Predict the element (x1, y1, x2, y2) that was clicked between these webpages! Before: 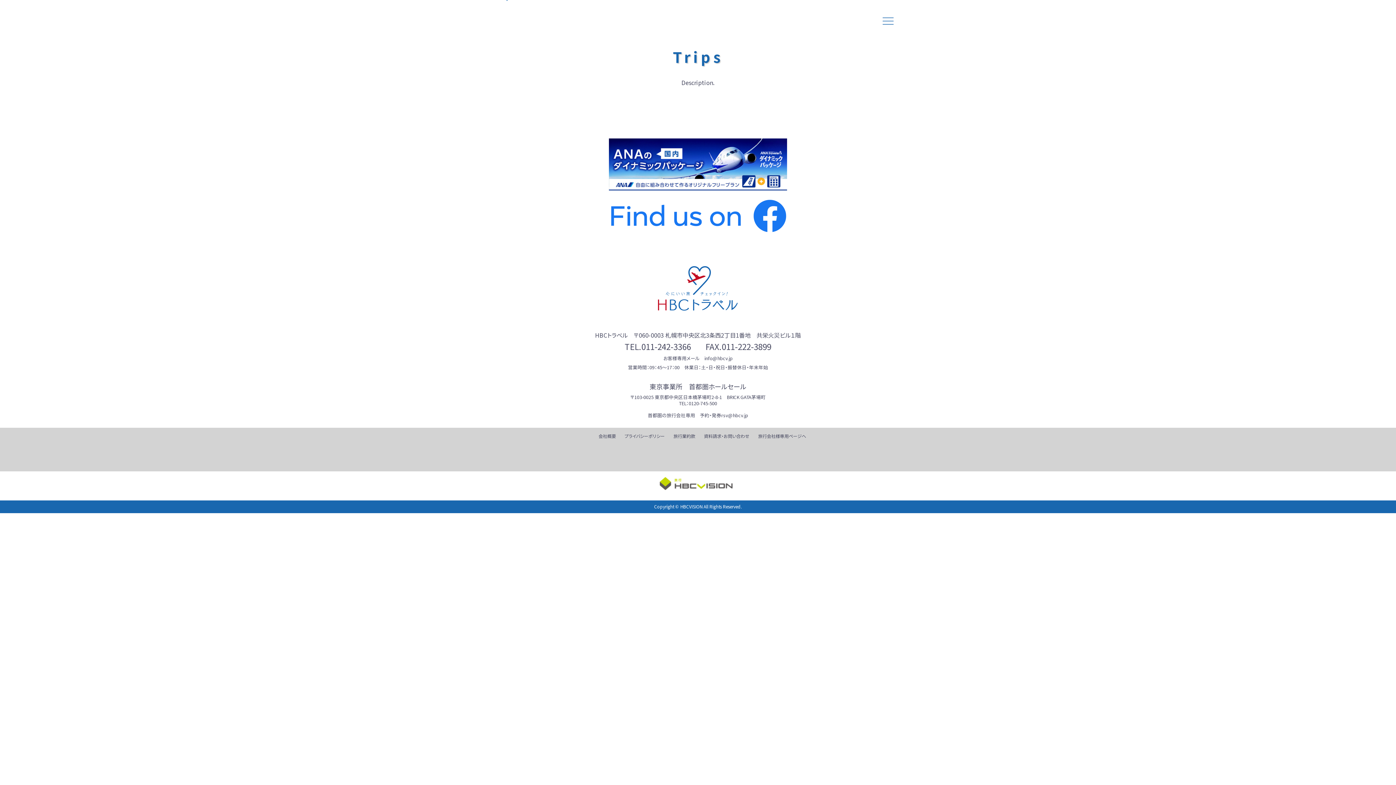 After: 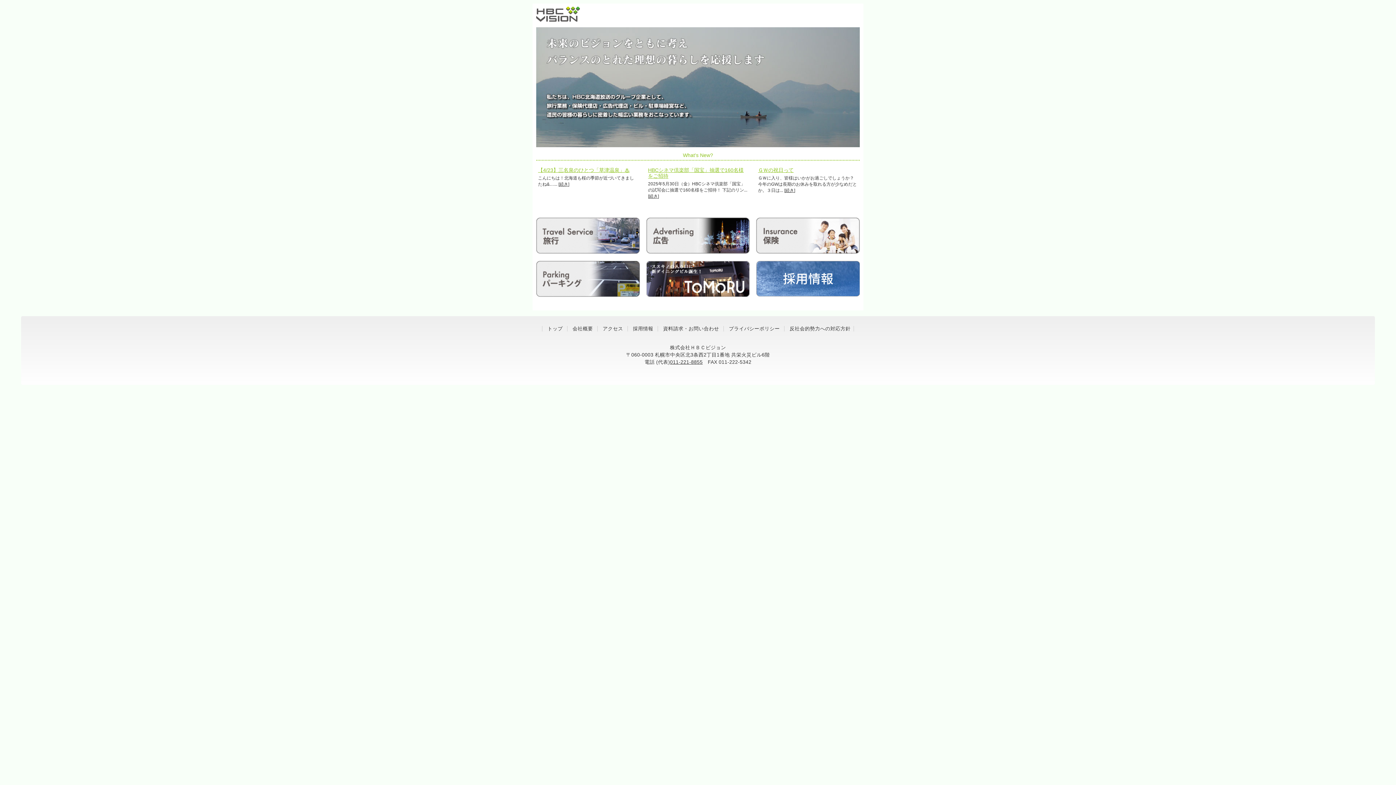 Action: bbox: (656, 480, 740, 489)